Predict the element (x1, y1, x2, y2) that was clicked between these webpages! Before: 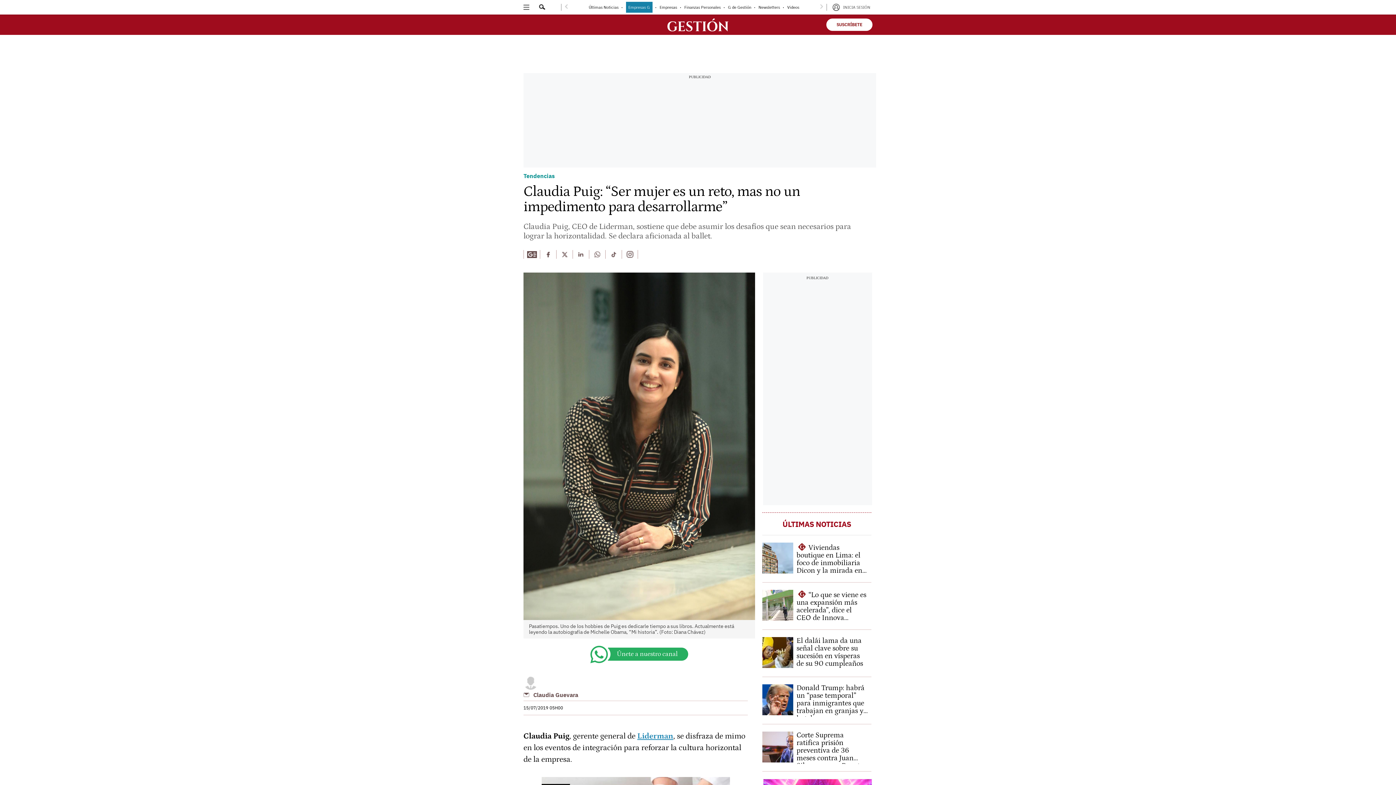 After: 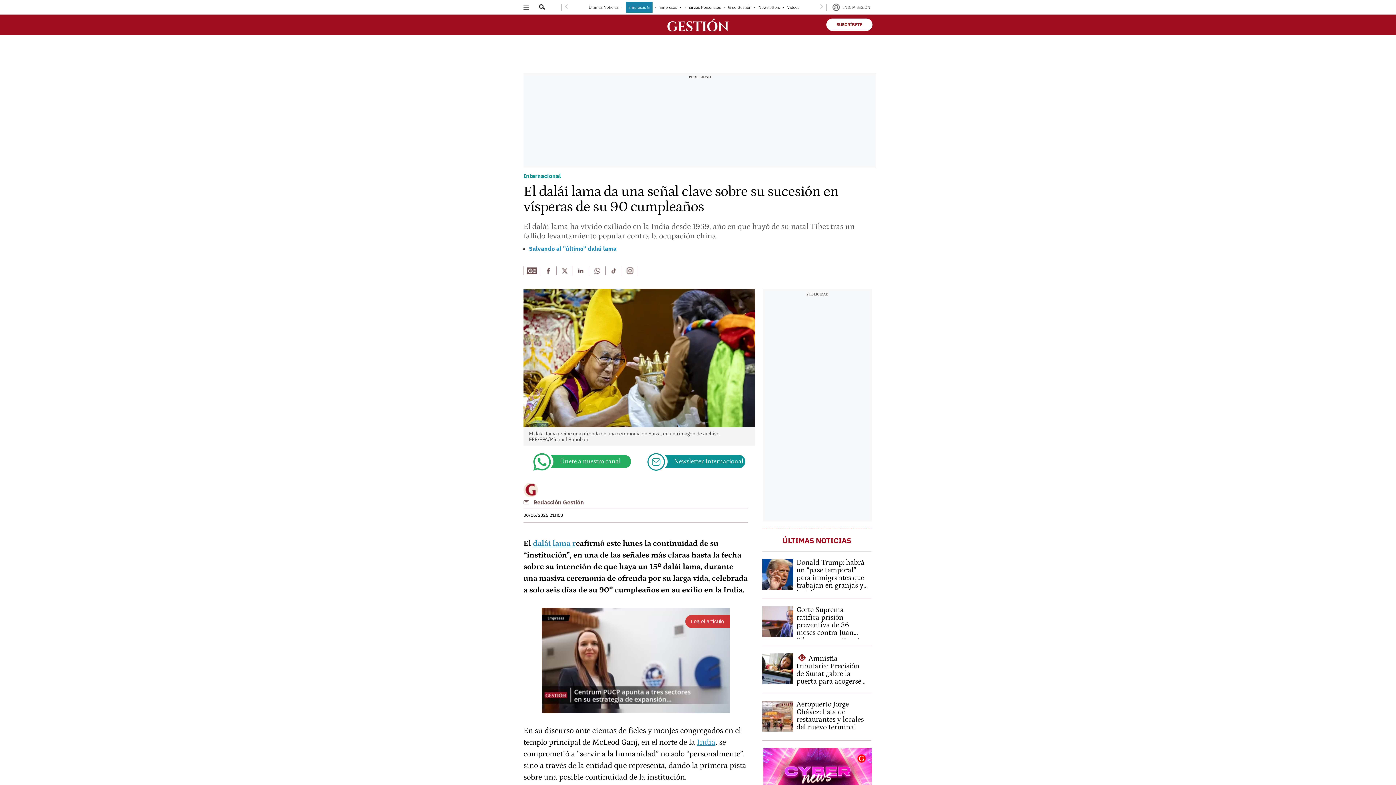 Action: label: El dalái lama da una señal clave sobre su sucesión en vísperas de su 90 cumpleaños bbox: (762, 637, 871, 669)